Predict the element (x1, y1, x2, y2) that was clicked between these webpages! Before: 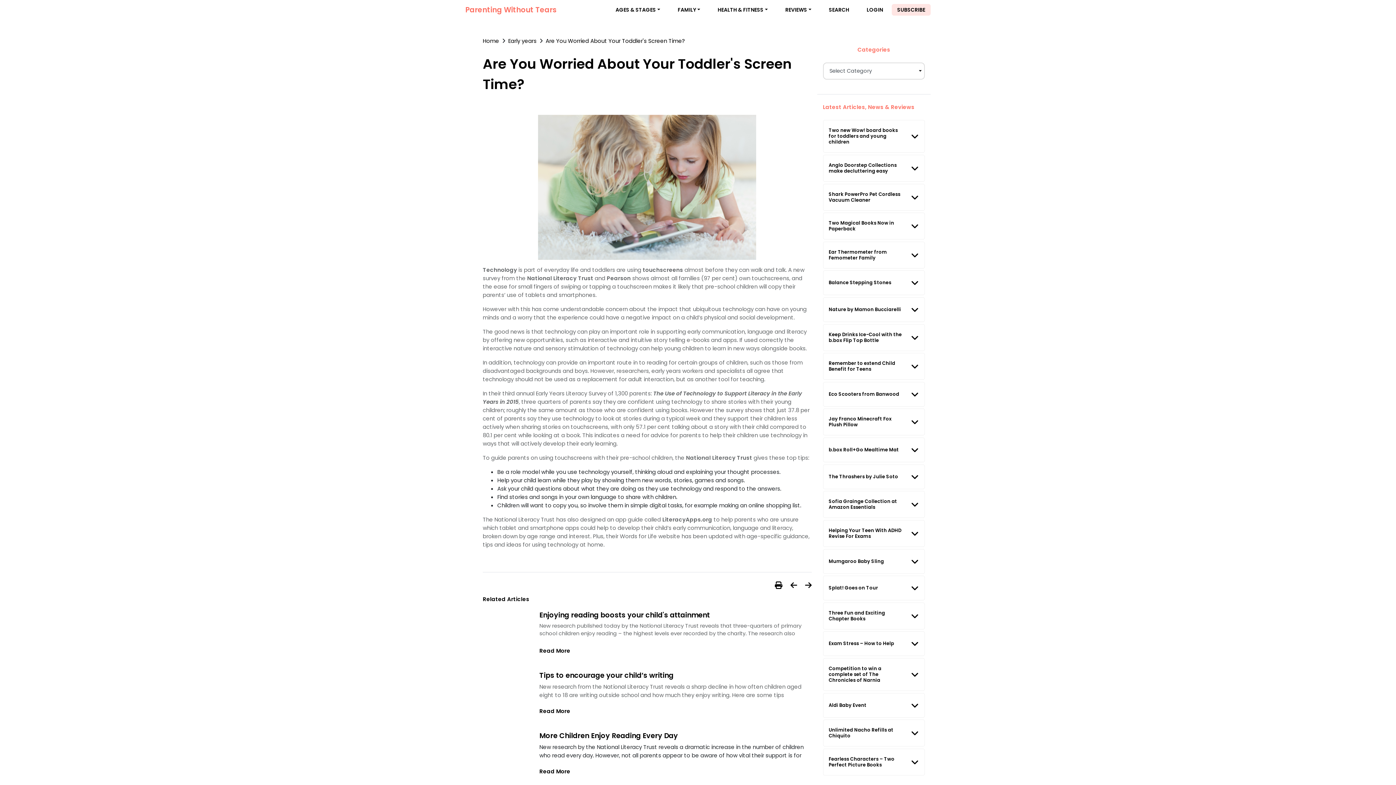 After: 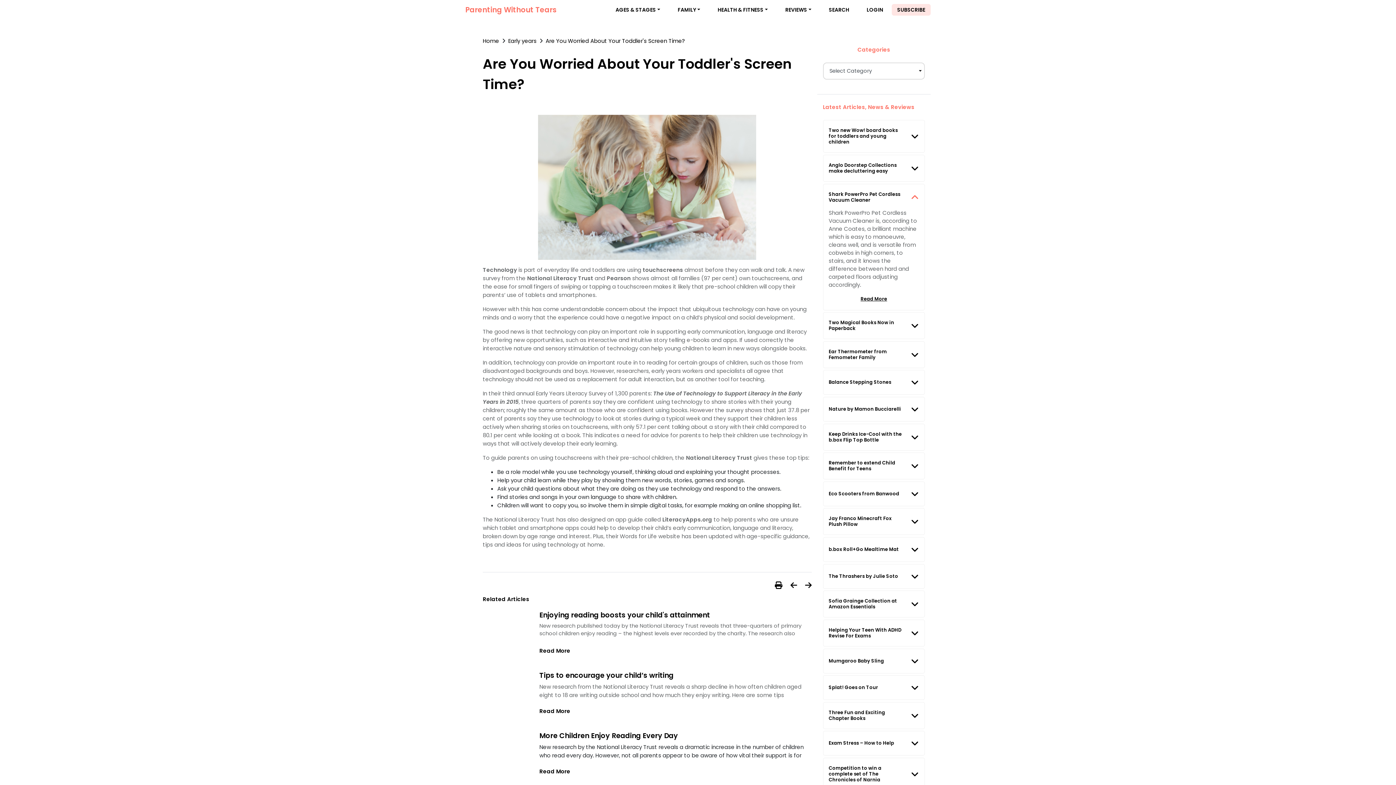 Action: bbox: (905, 191, 919, 203)